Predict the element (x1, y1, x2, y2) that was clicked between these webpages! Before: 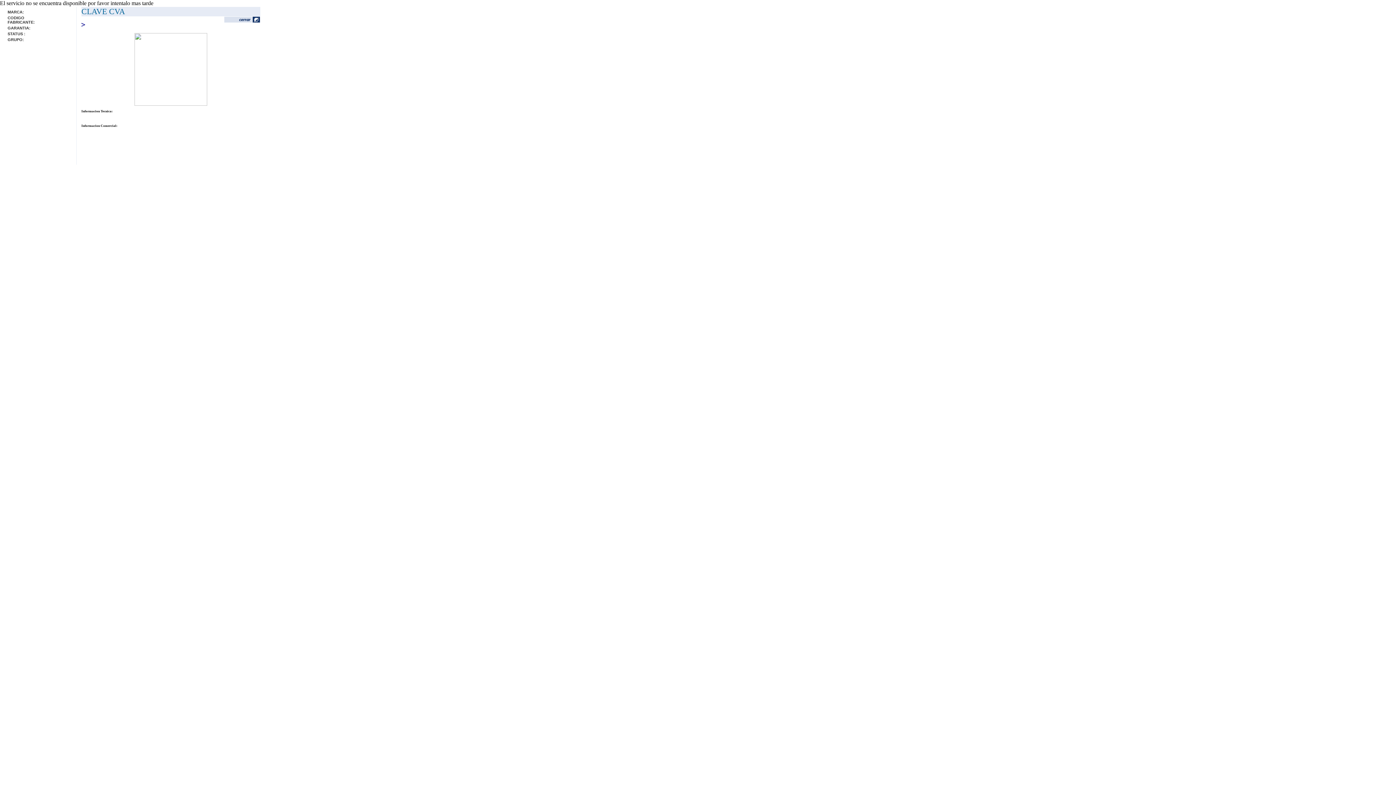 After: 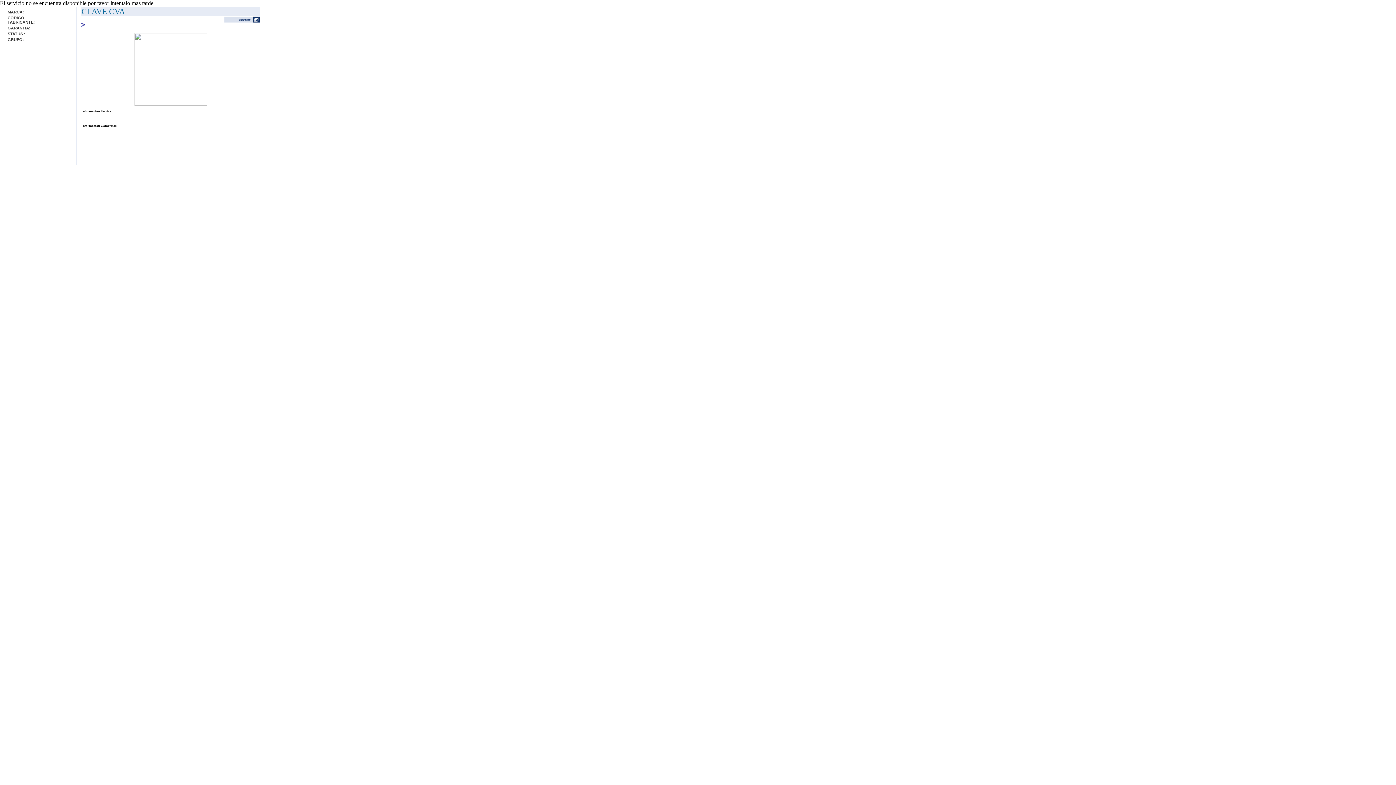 Action: bbox: (224, 17, 260, 24)